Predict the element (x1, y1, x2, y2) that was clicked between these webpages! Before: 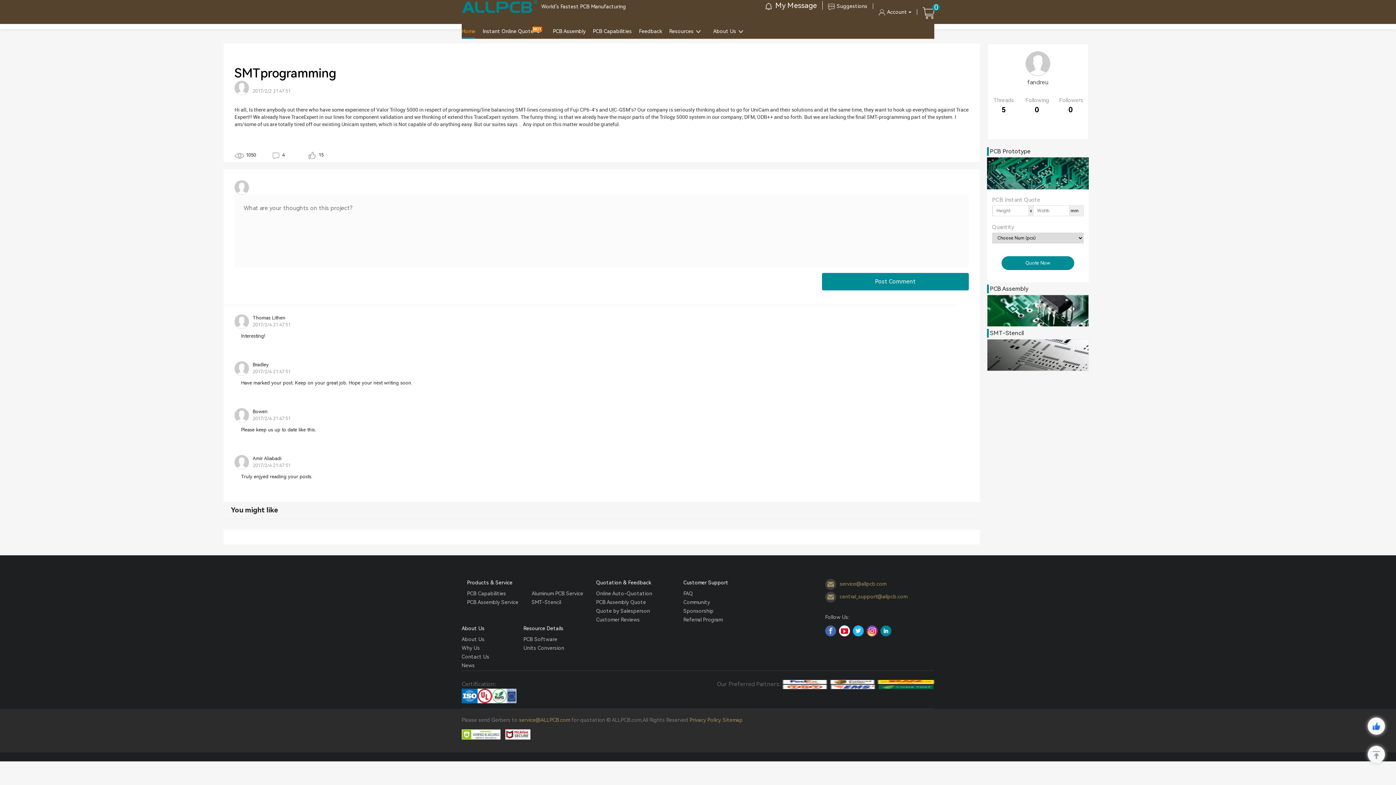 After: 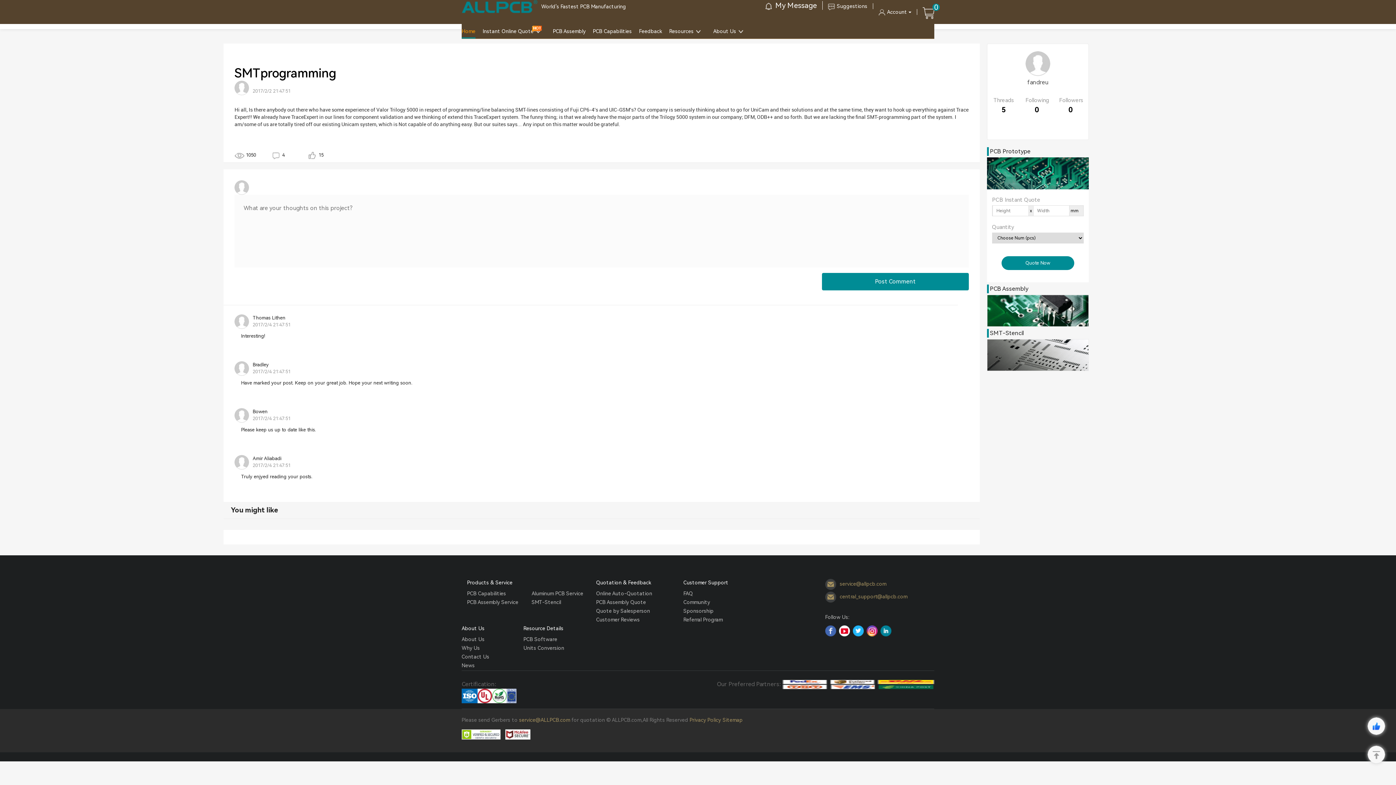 Action: bbox: (1362, 685, 1390, 714)